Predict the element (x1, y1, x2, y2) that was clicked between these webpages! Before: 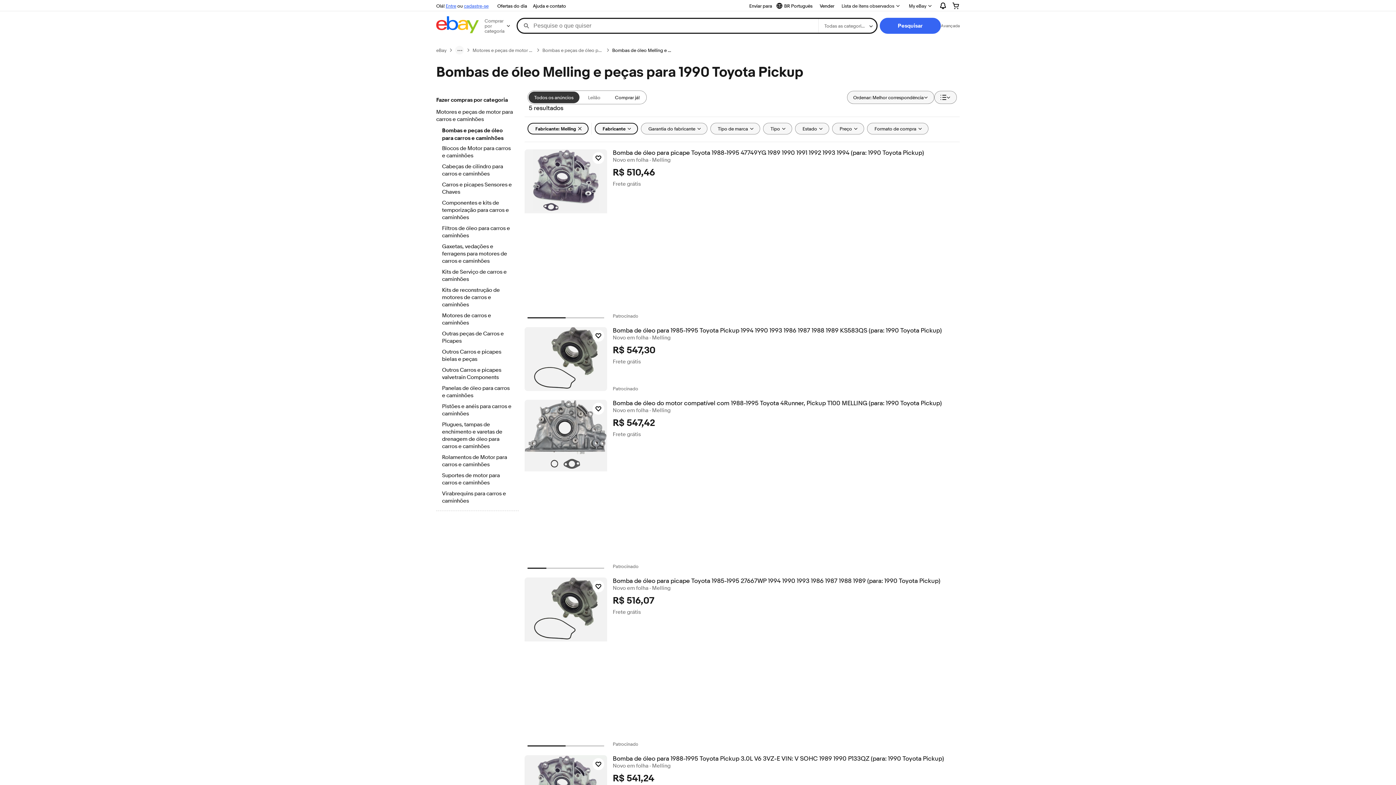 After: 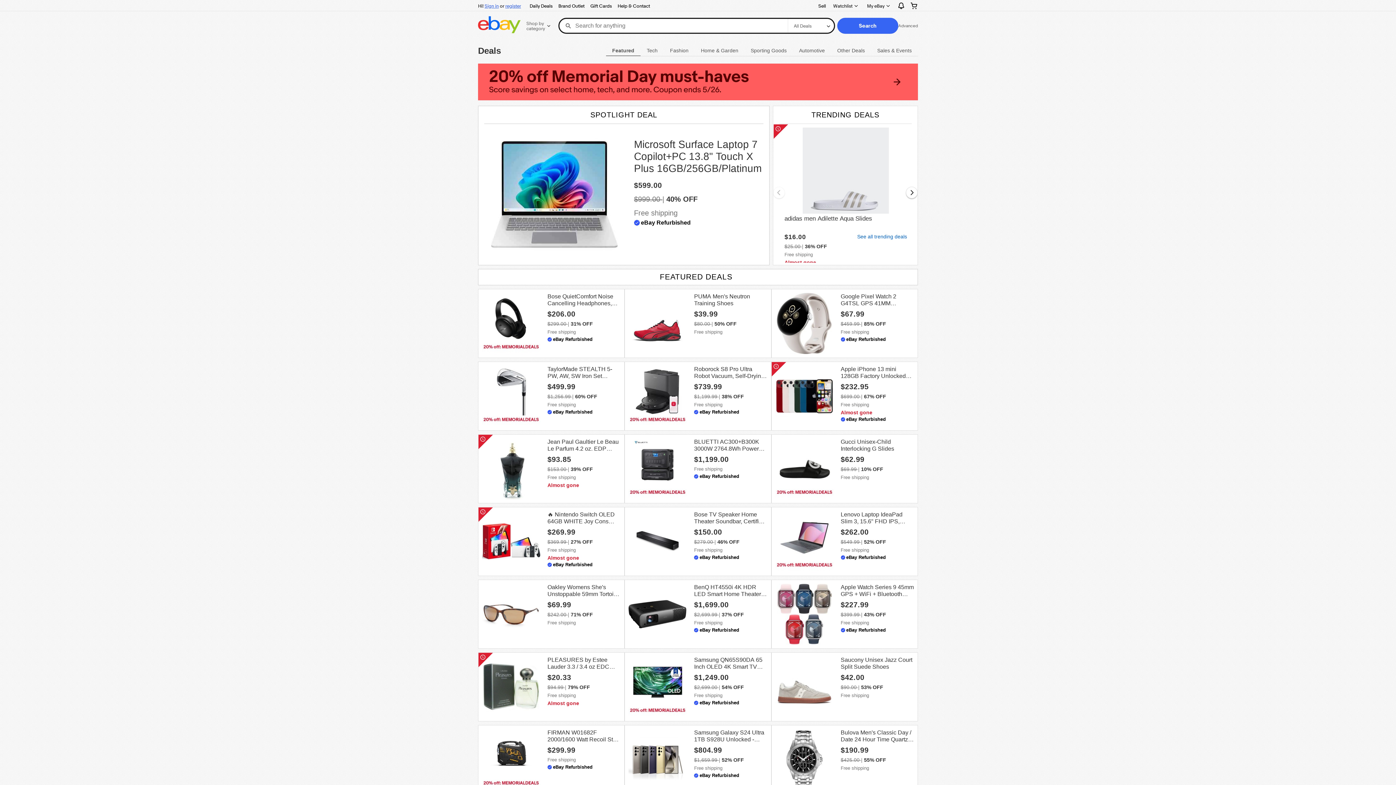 Action: bbox: (494, 1, 530, 10) label: Ofertas do dia